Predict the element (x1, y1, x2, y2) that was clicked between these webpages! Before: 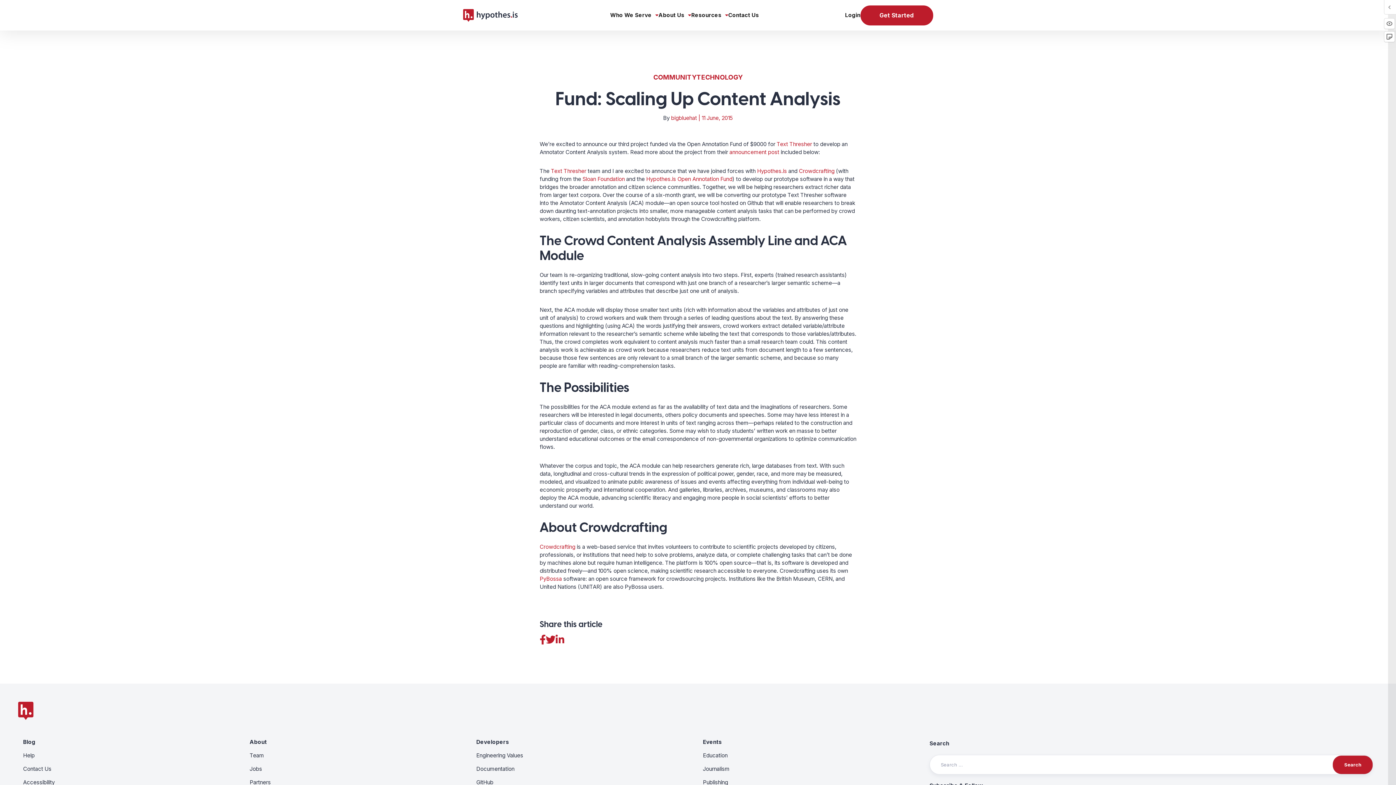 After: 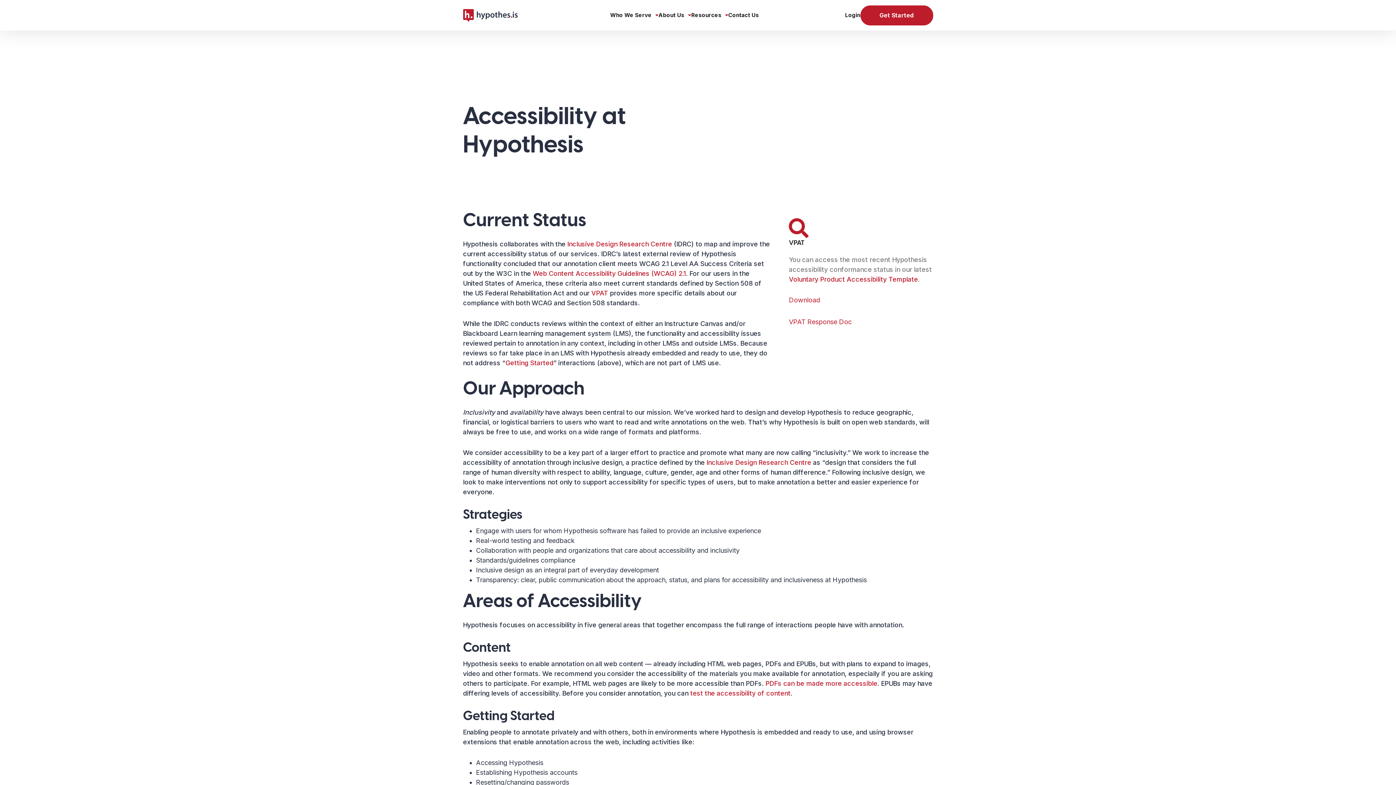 Action: label: Accessibility bbox: (23, 779, 54, 786)